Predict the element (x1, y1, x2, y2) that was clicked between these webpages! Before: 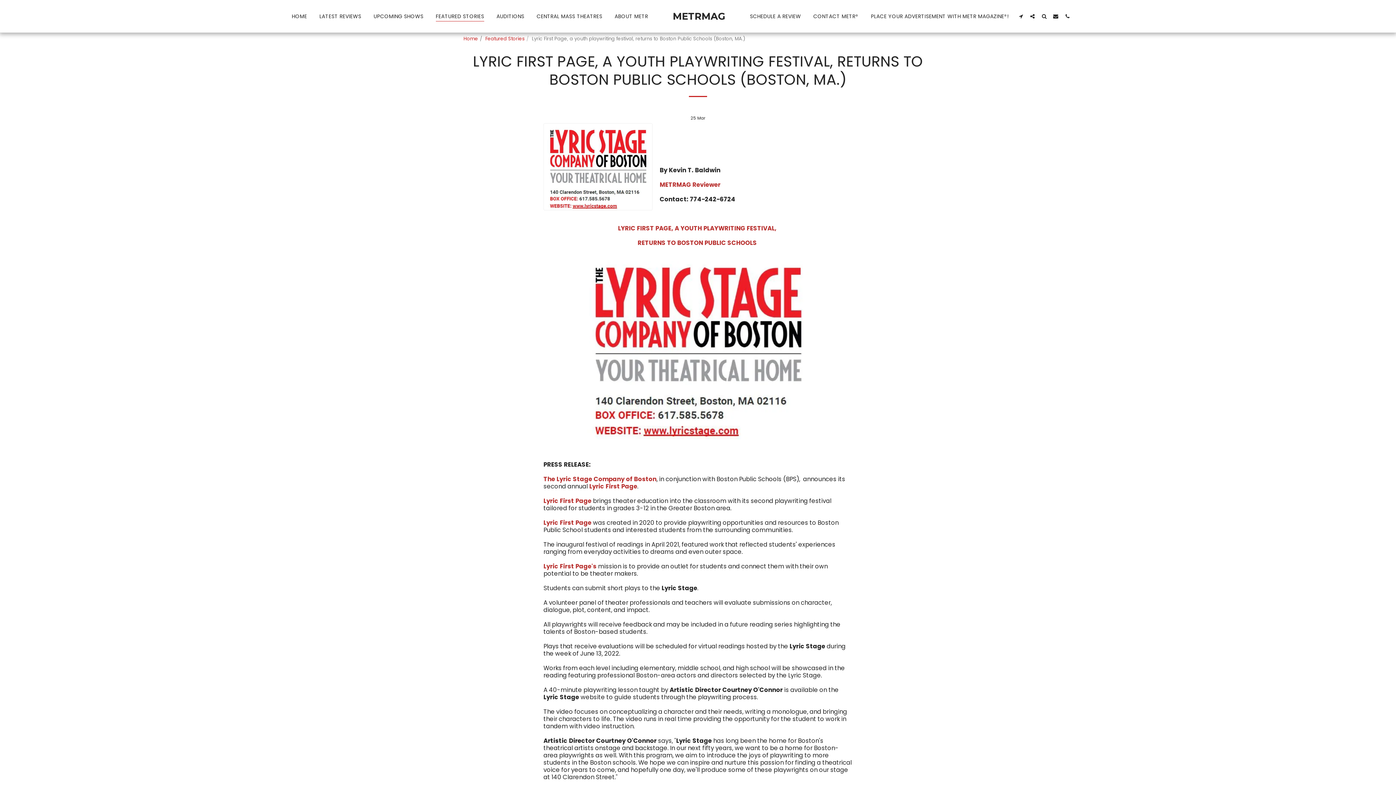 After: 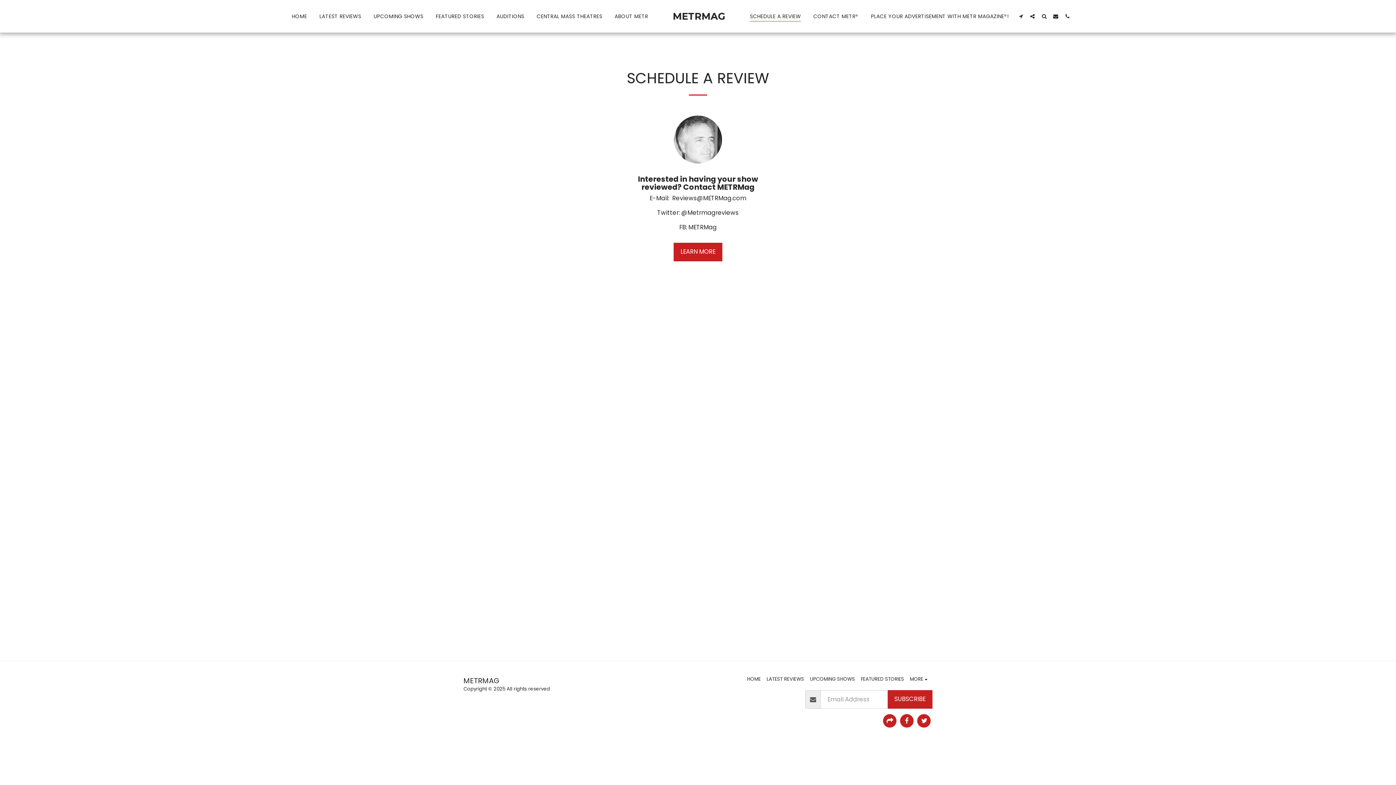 Action: bbox: (744, 10, 807, 21) label: SCHEDULE A REVIEW